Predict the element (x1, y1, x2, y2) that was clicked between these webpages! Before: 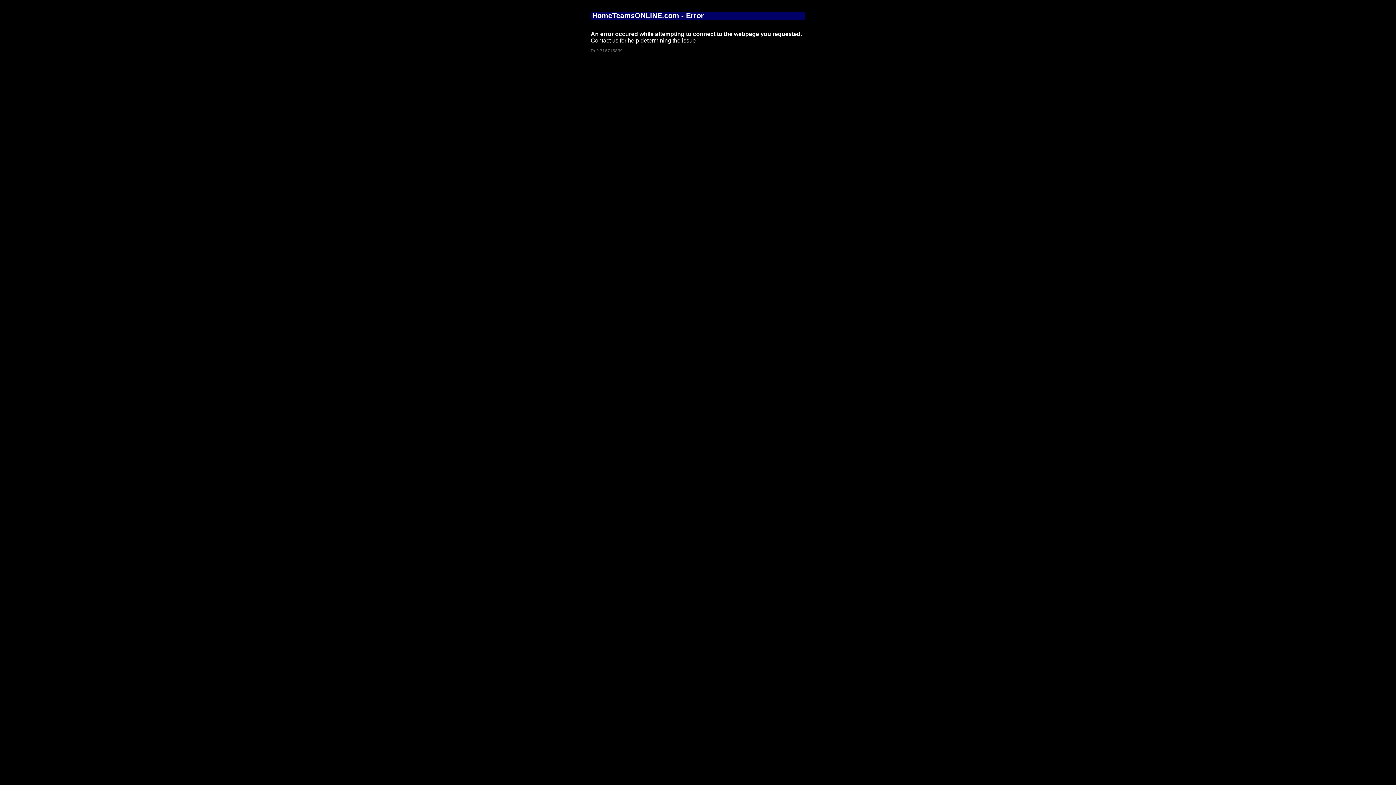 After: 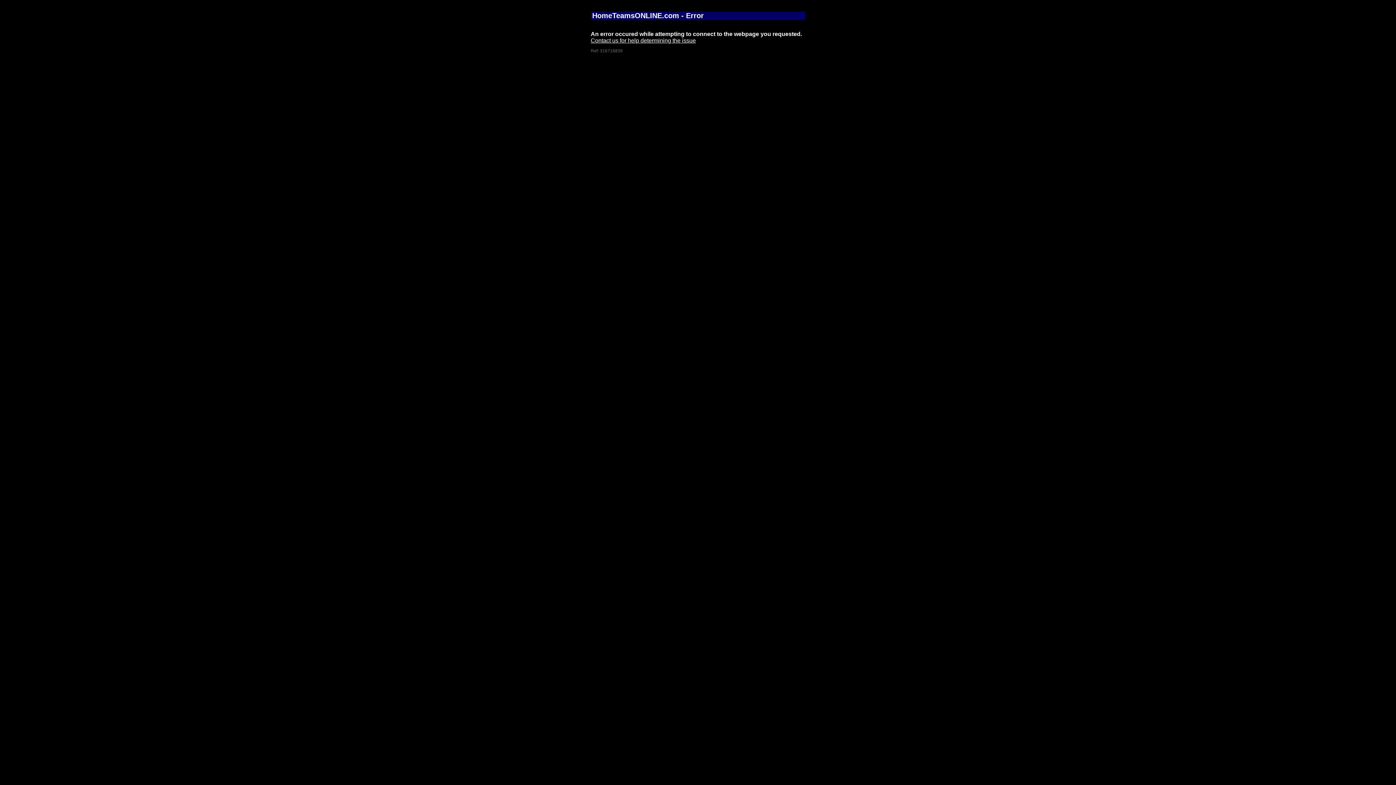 Action: bbox: (590, 37, 696, 43) label: Contact us for help determining the issue